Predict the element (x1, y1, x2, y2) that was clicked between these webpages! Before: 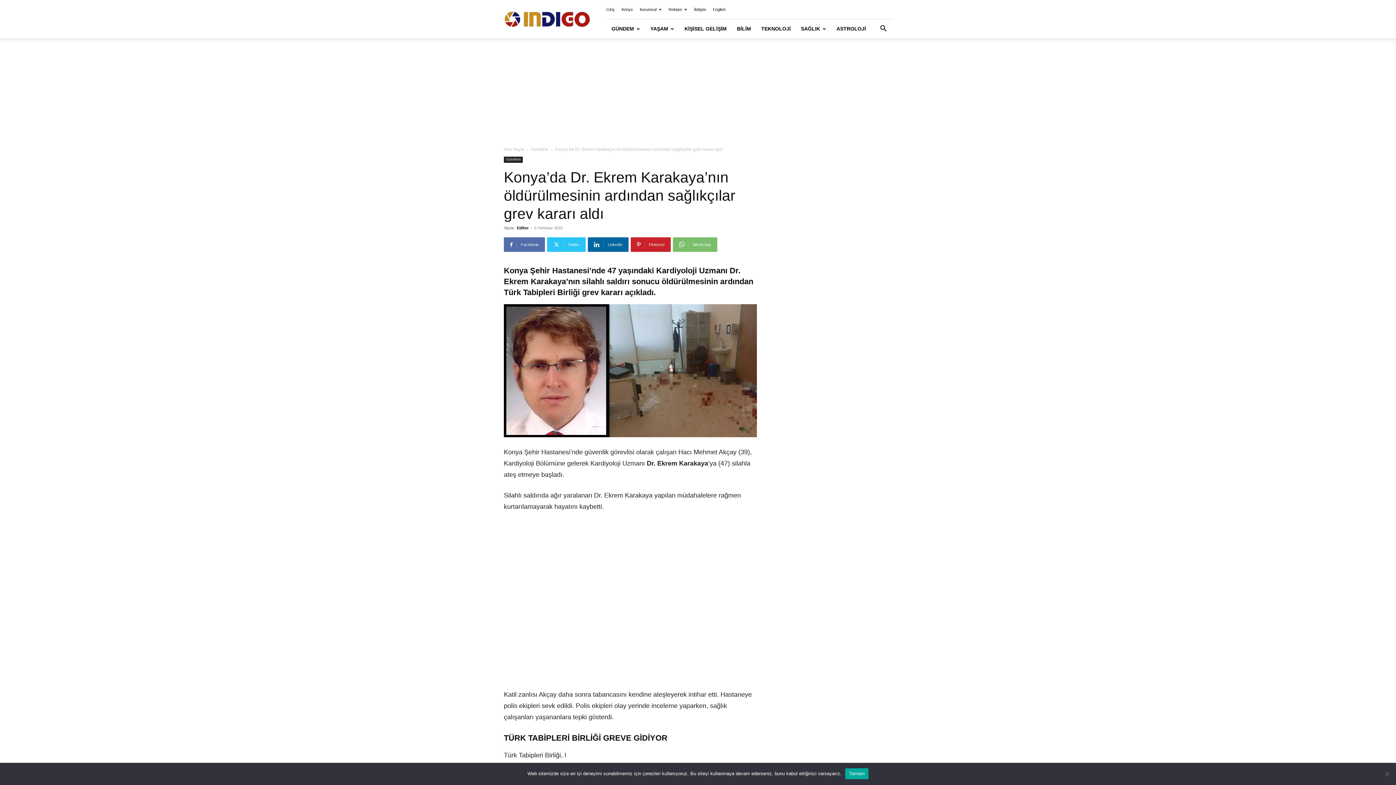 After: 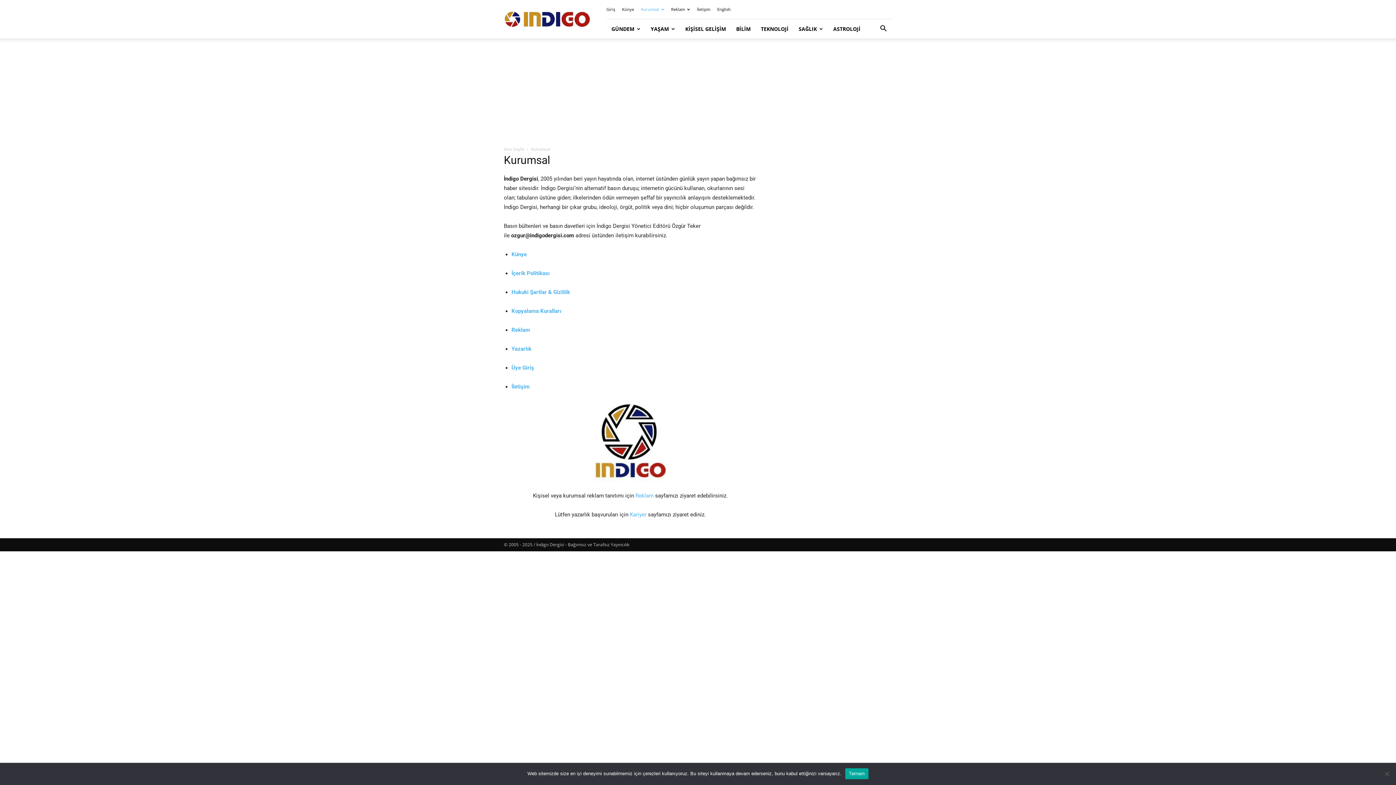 Action: label: Kurumsal bbox: (640, 7, 661, 11)